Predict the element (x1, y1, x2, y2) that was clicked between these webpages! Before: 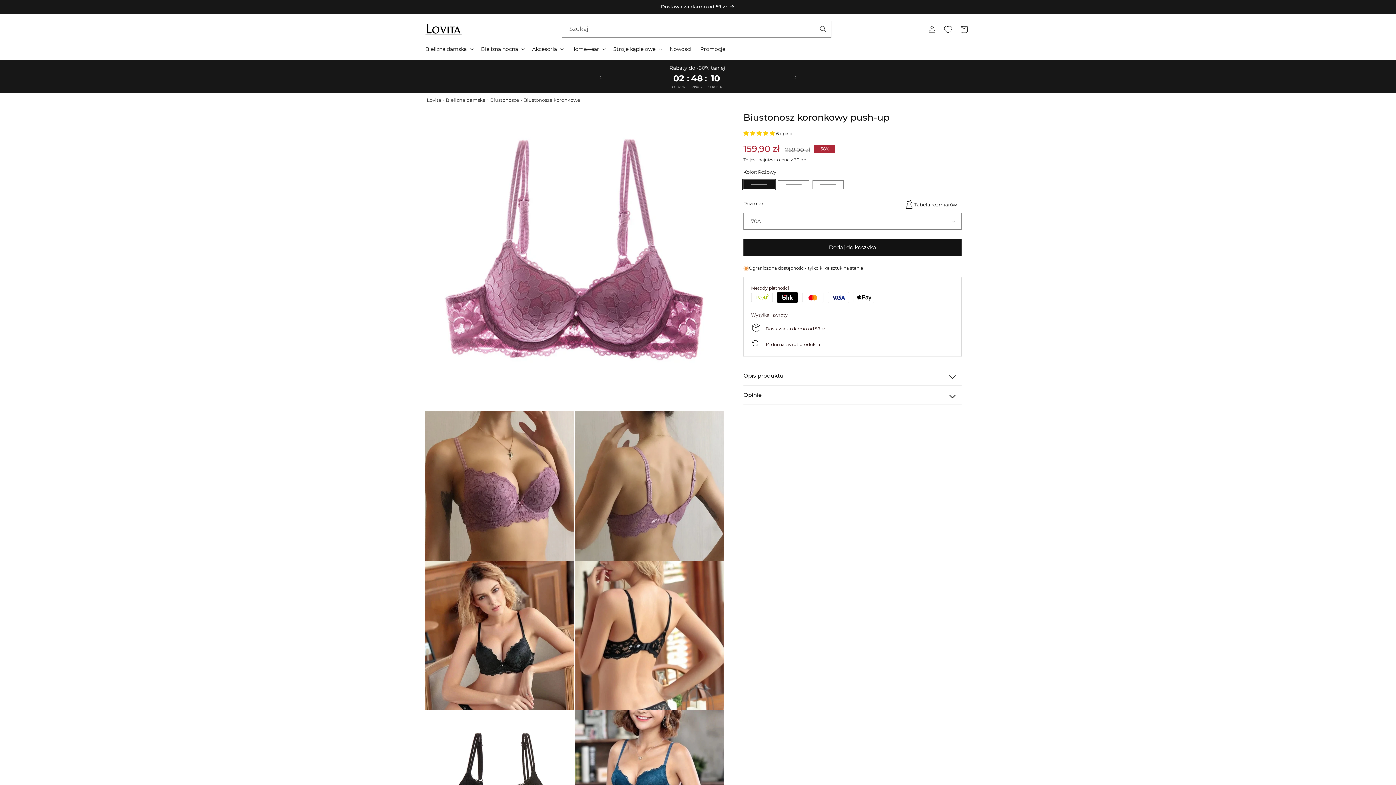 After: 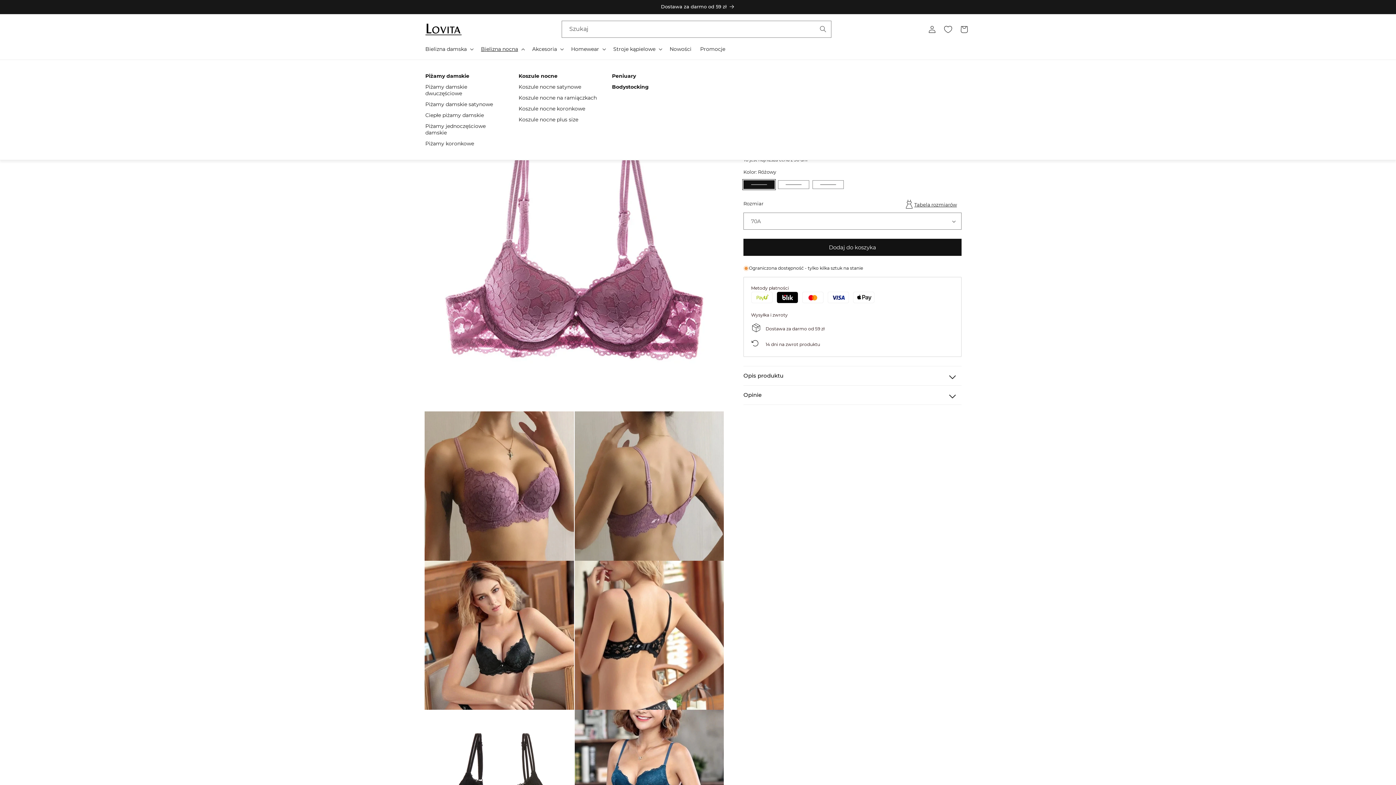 Action: bbox: (476, 41, 528, 56) label: Bielizna nocna